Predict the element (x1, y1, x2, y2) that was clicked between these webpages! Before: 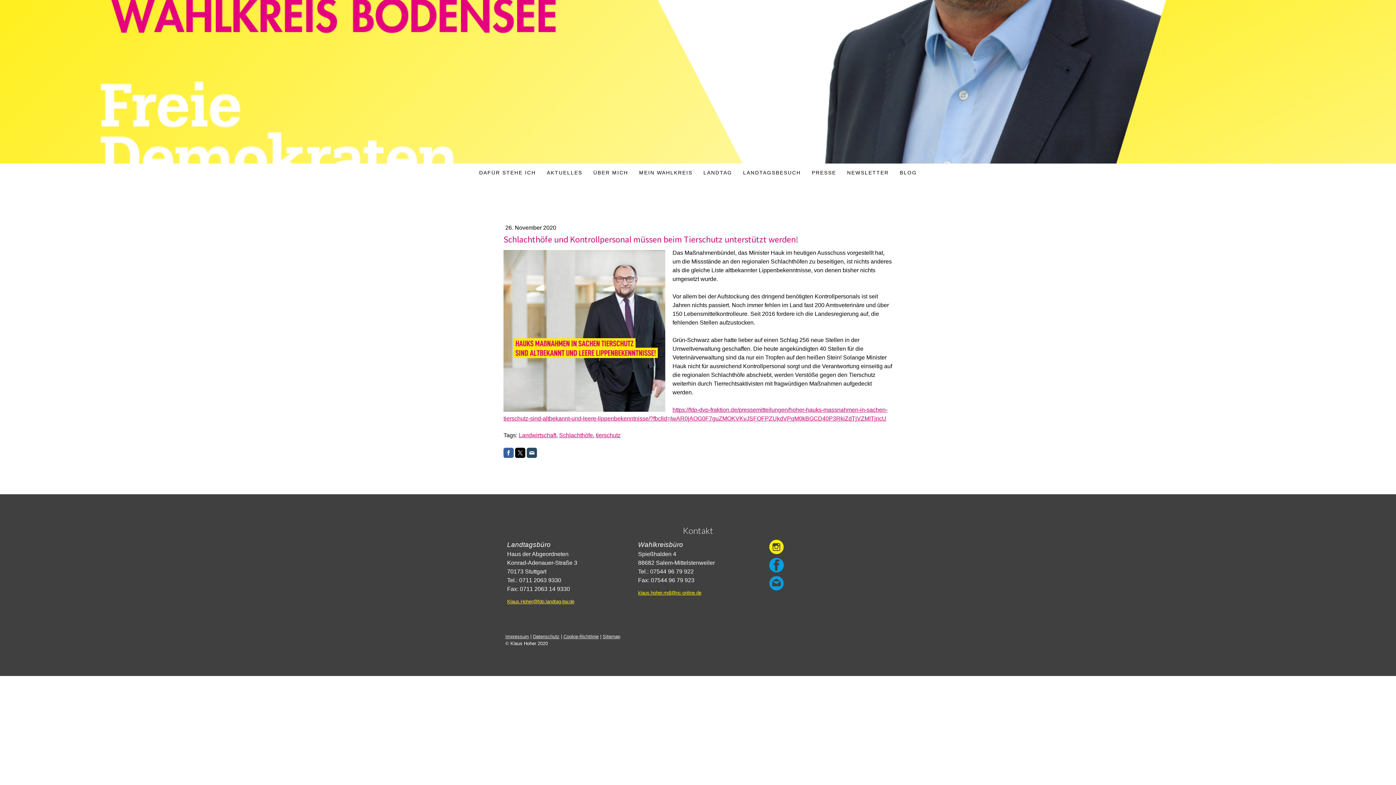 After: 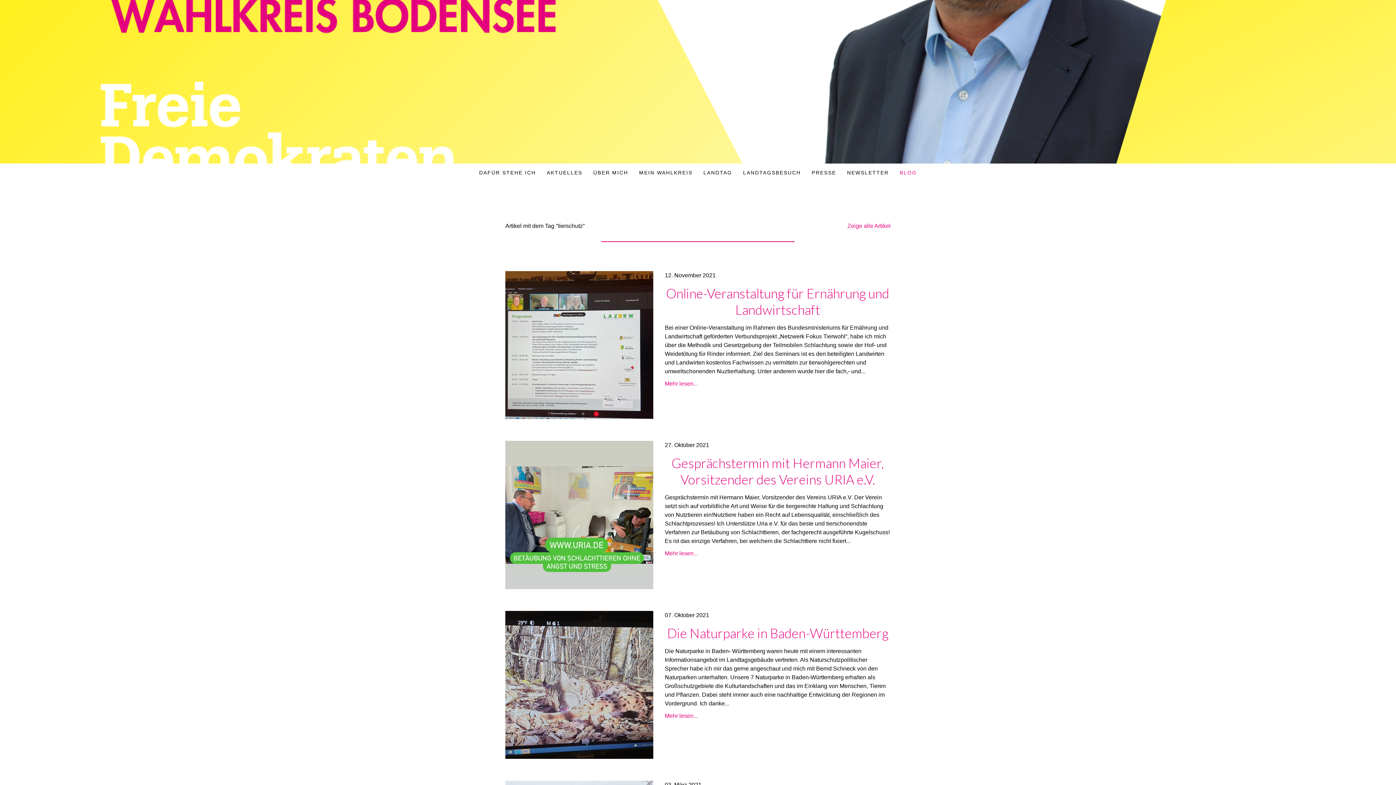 Action: label: tierschutz bbox: (596, 432, 620, 438)